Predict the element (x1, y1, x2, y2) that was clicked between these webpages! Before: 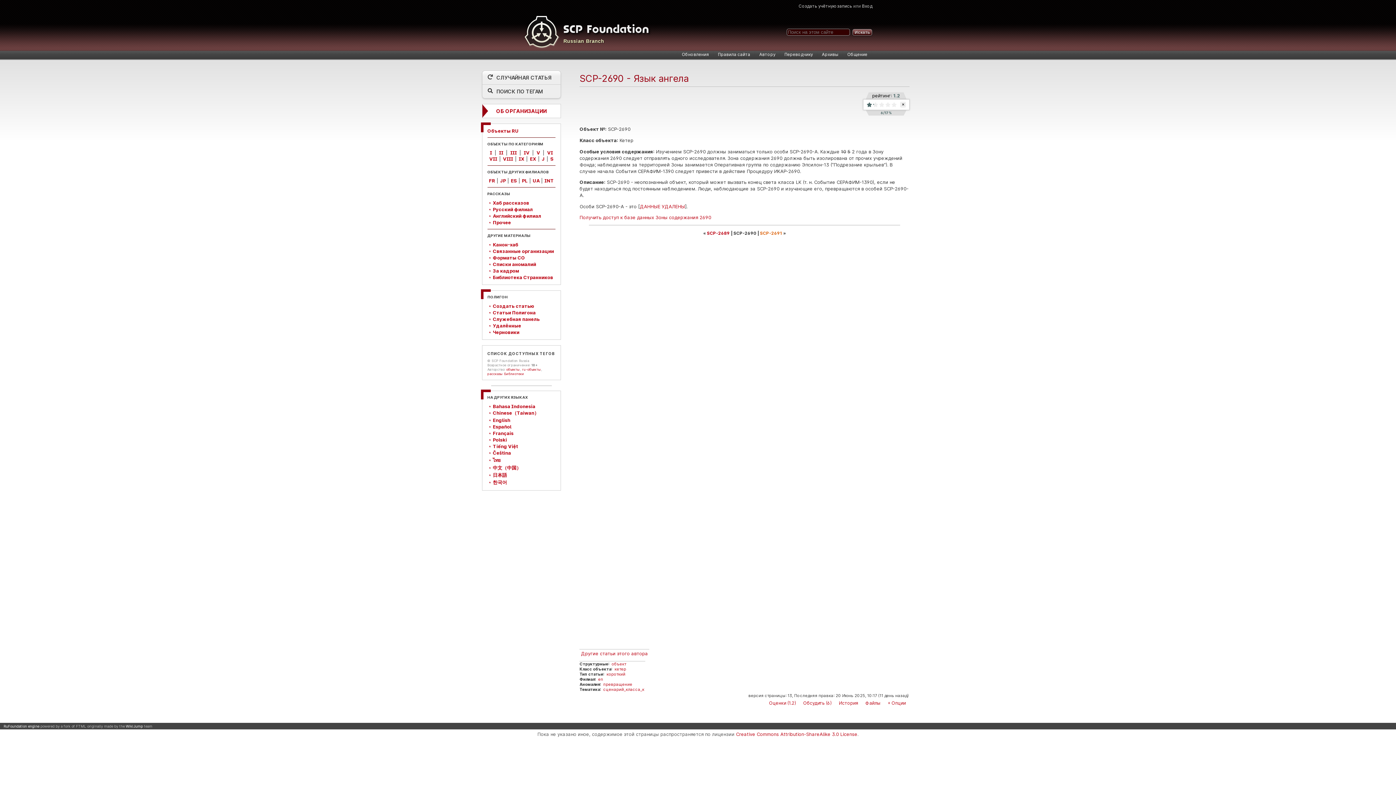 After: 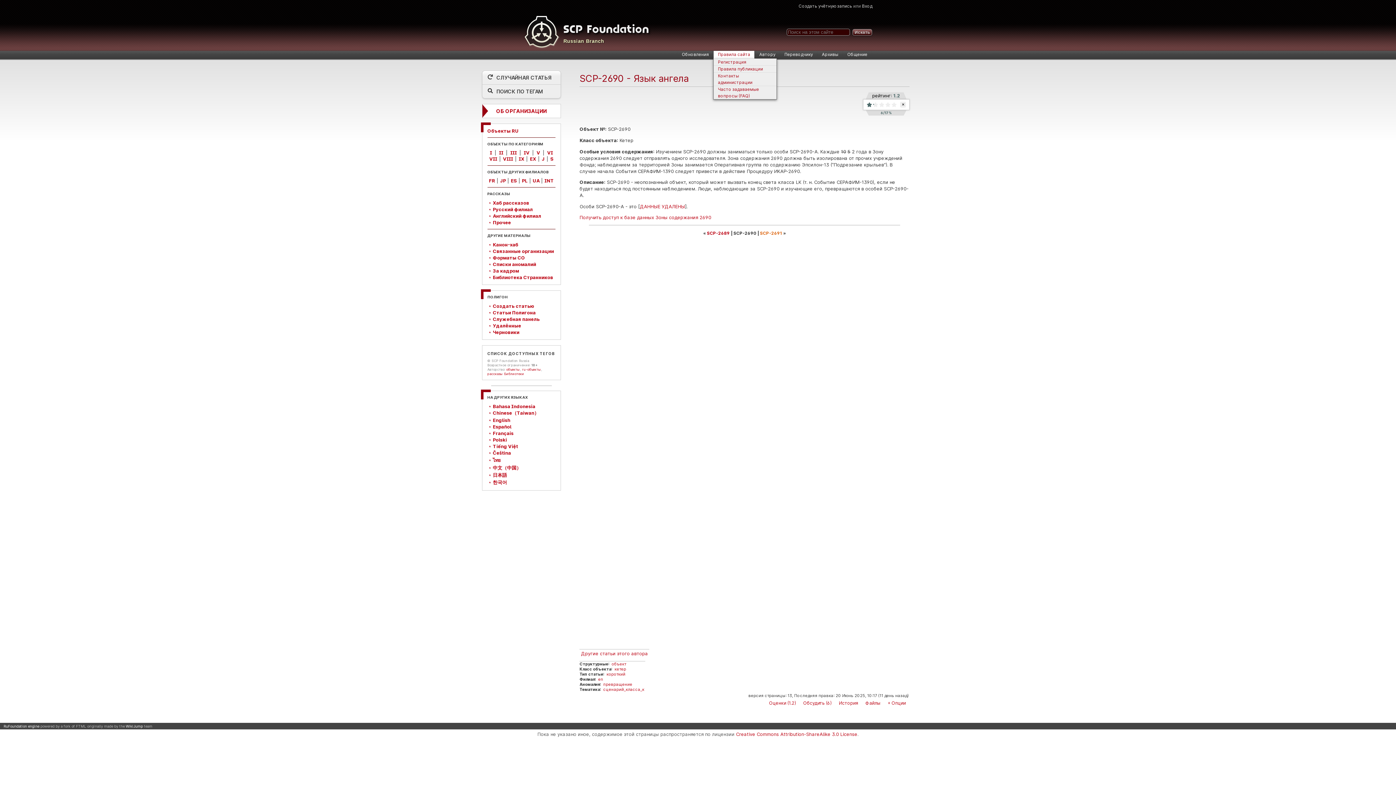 Action: bbox: (713, 50, 755, 58) label: Правила сайта